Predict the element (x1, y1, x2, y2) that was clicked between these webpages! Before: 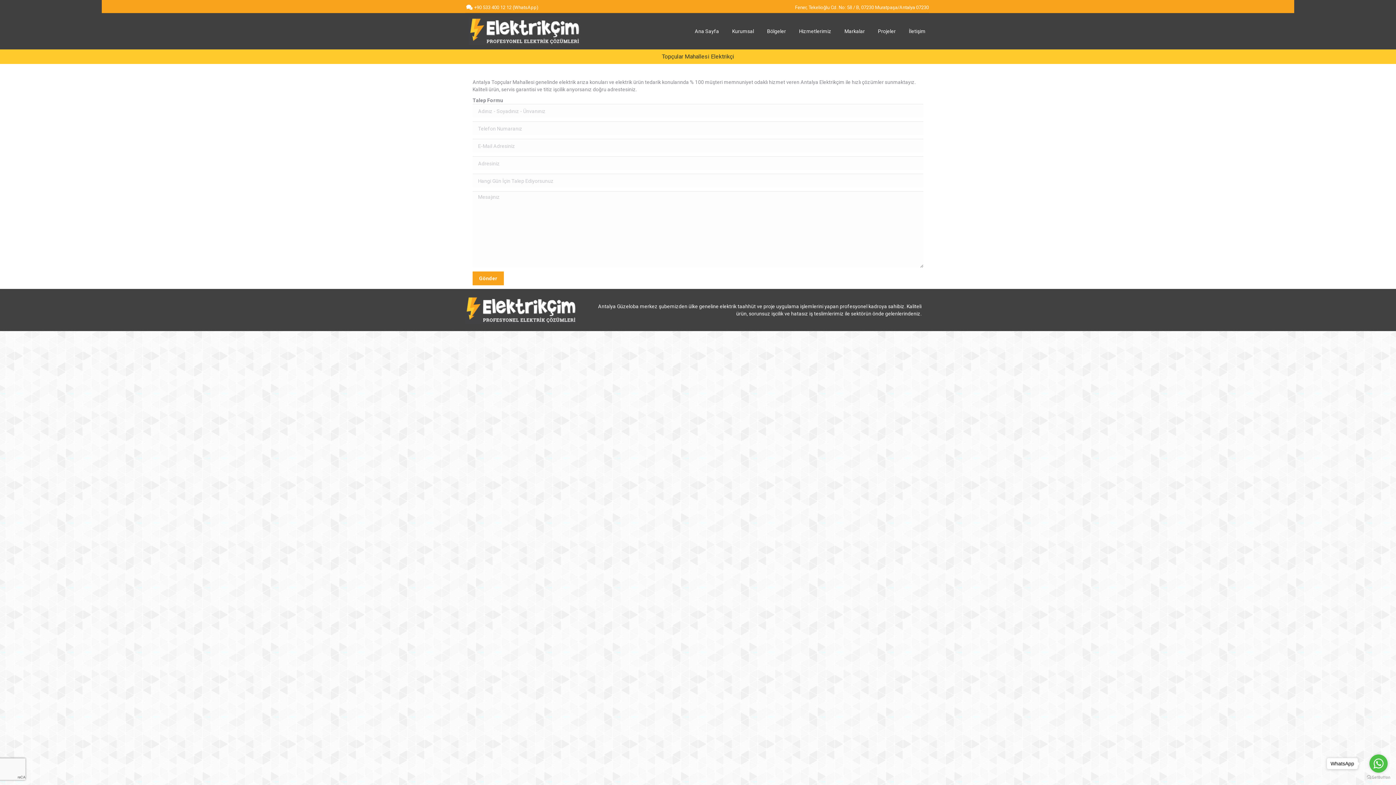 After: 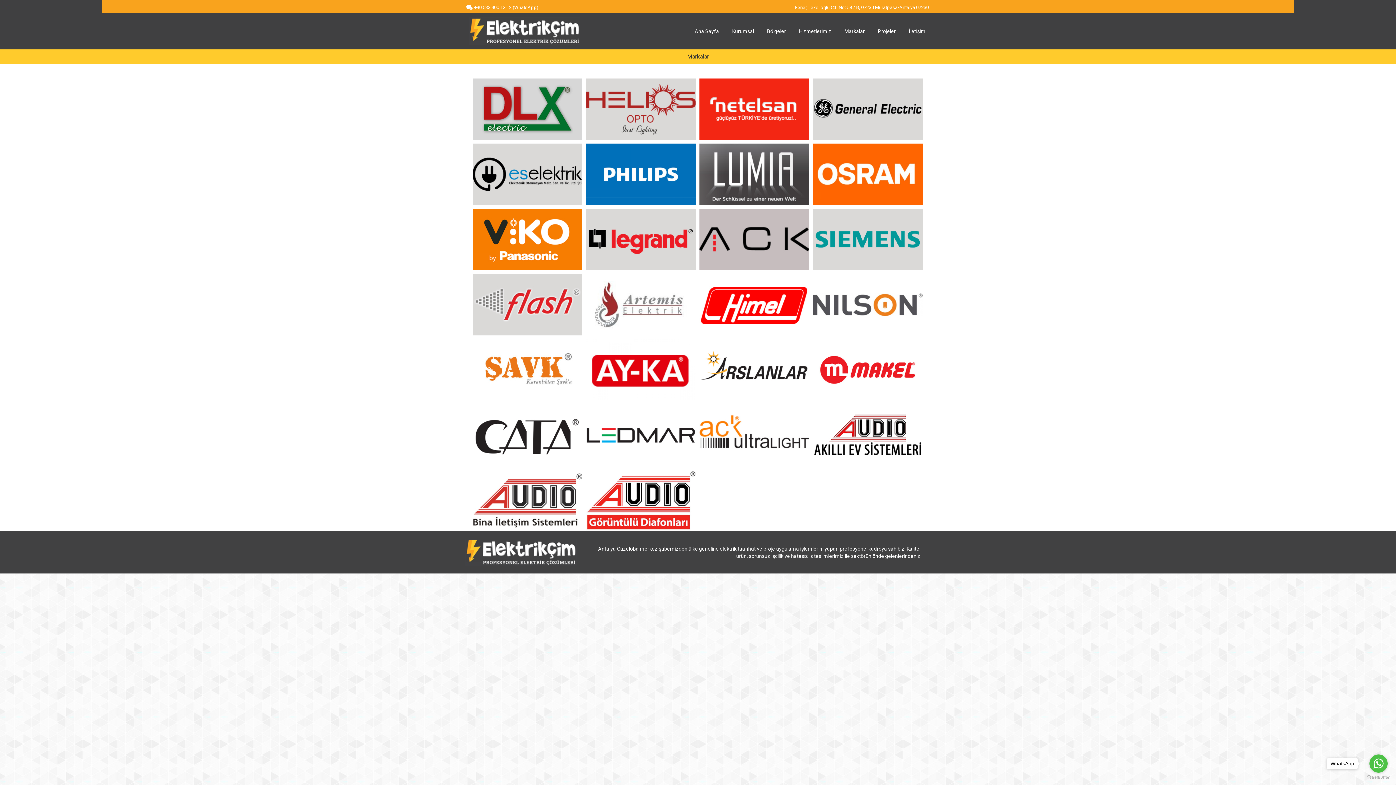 Action: label: Markalar bbox: (843, 26, 866, 36)